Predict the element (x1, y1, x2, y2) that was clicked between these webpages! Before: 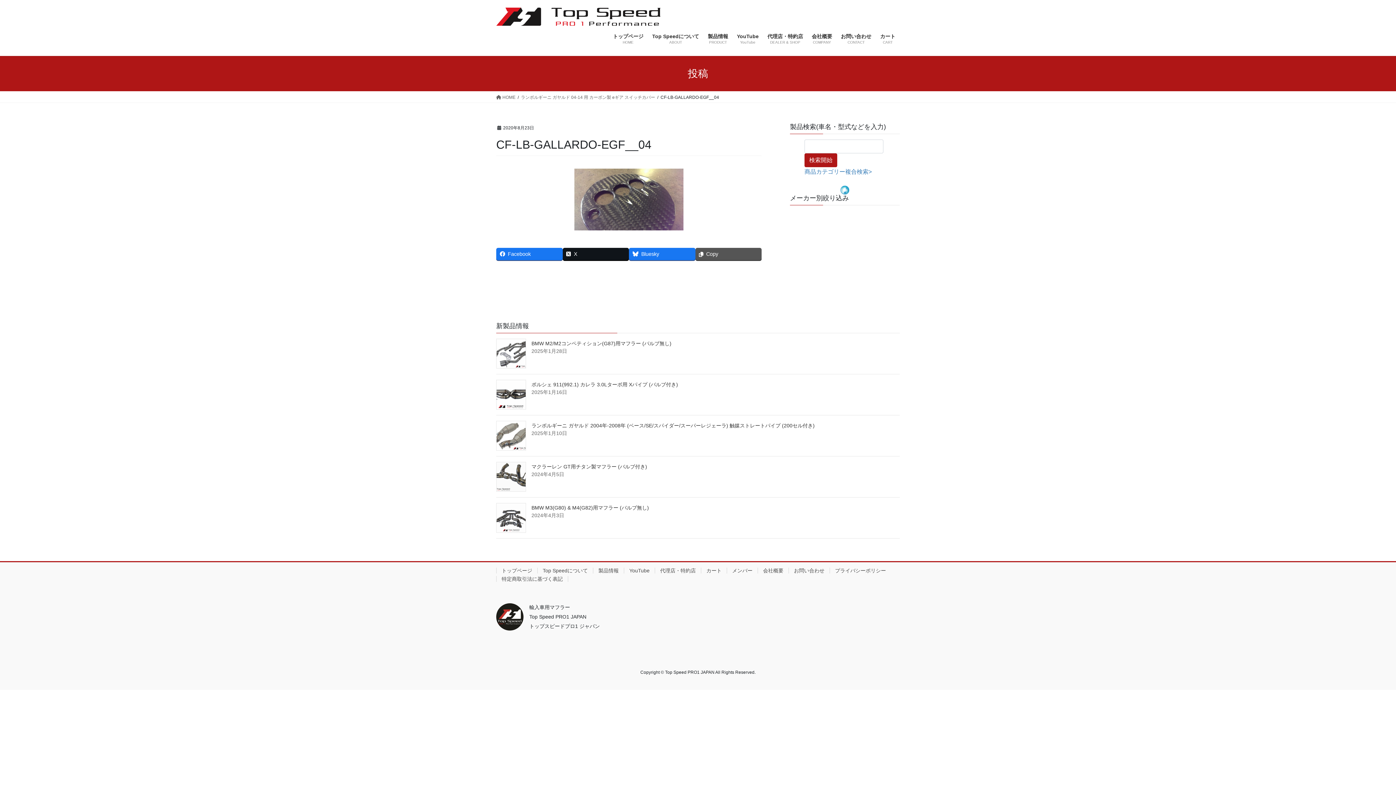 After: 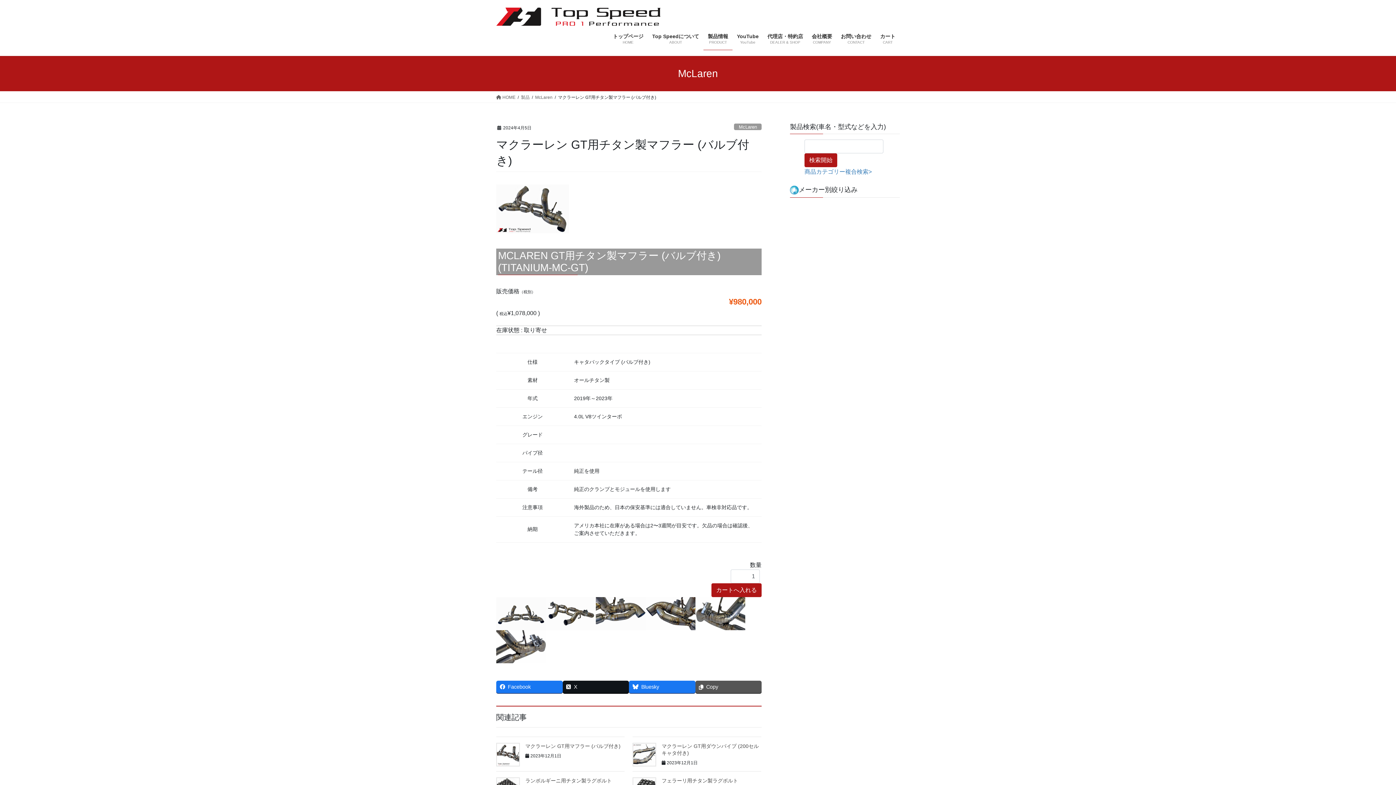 Action: bbox: (496, 462, 526, 491)